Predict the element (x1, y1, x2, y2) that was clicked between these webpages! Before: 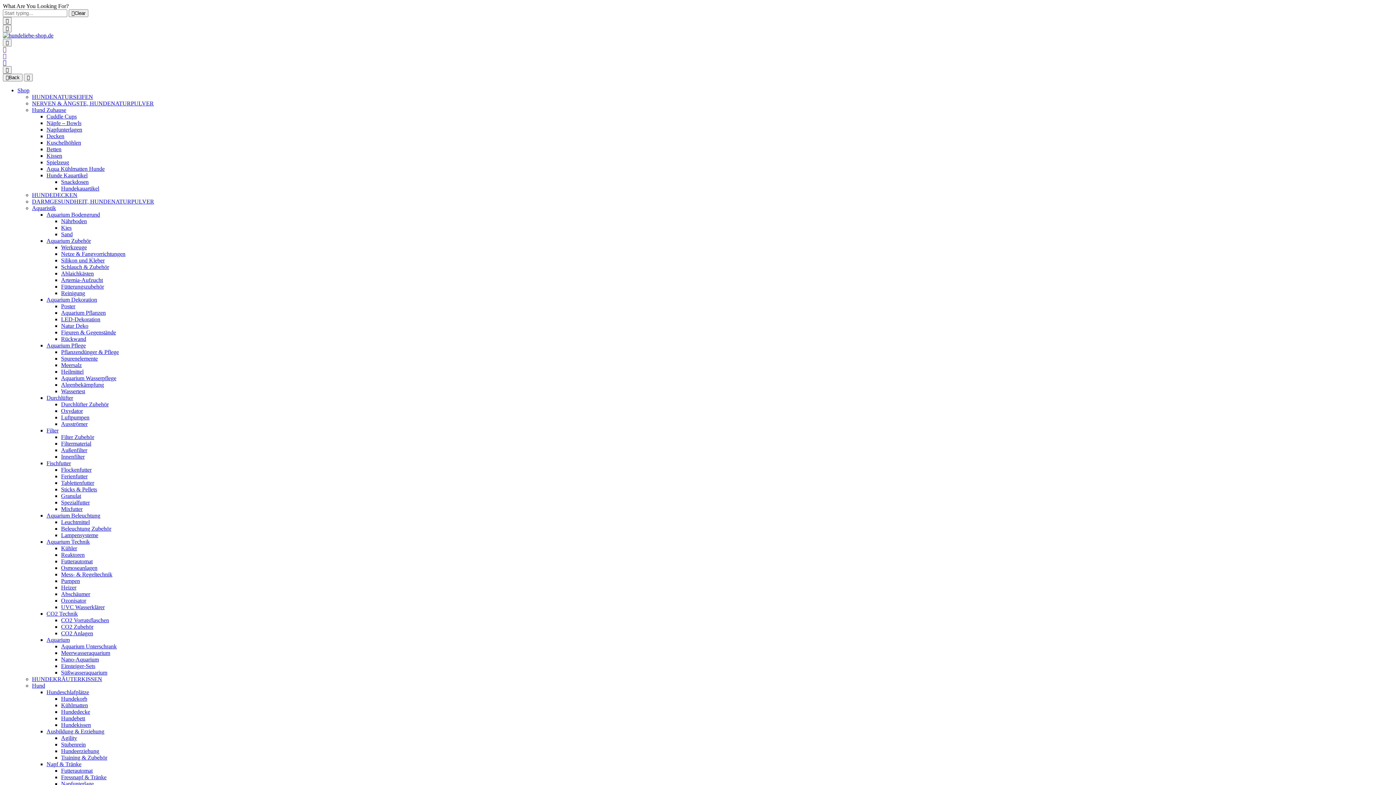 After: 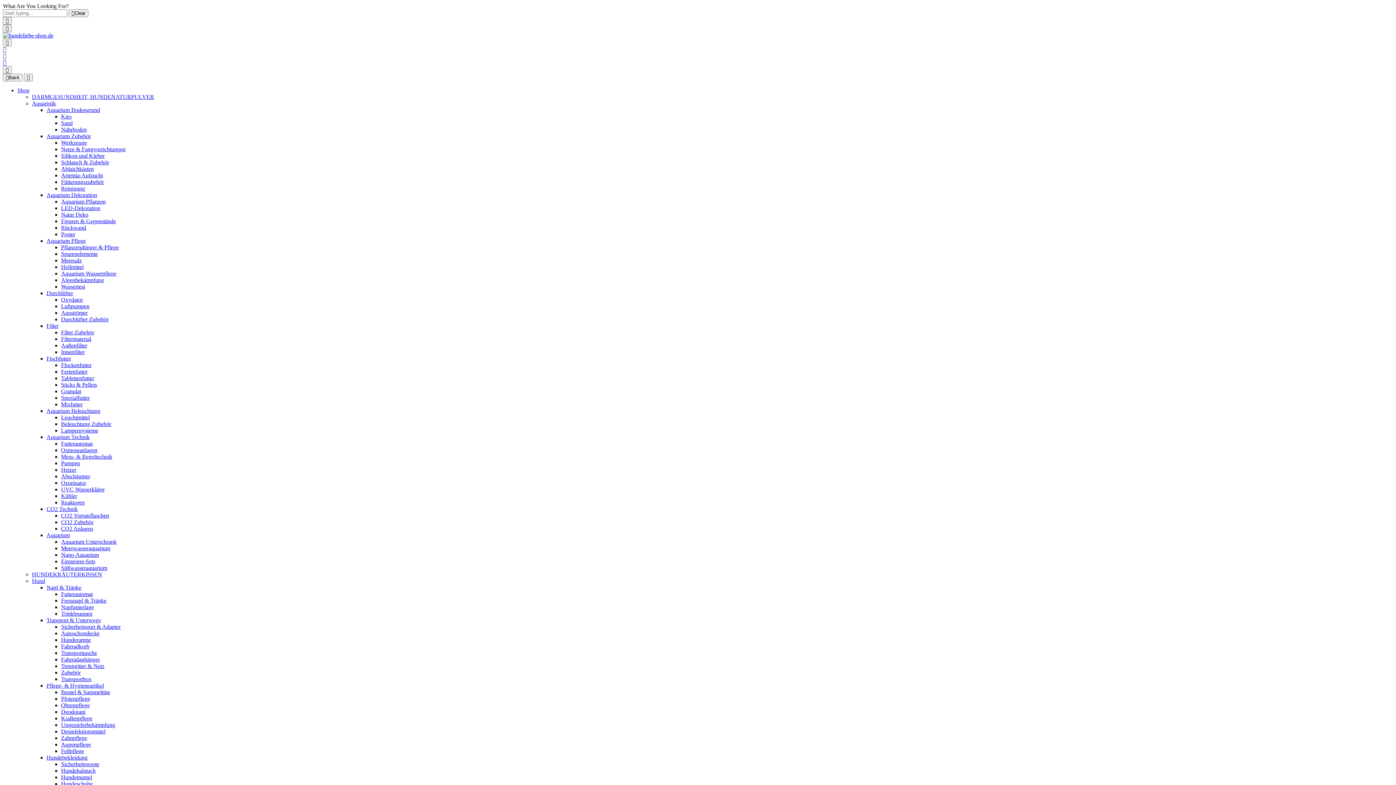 Action: label: Pflanzendünger & Pflege bbox: (61, 349, 118, 355)